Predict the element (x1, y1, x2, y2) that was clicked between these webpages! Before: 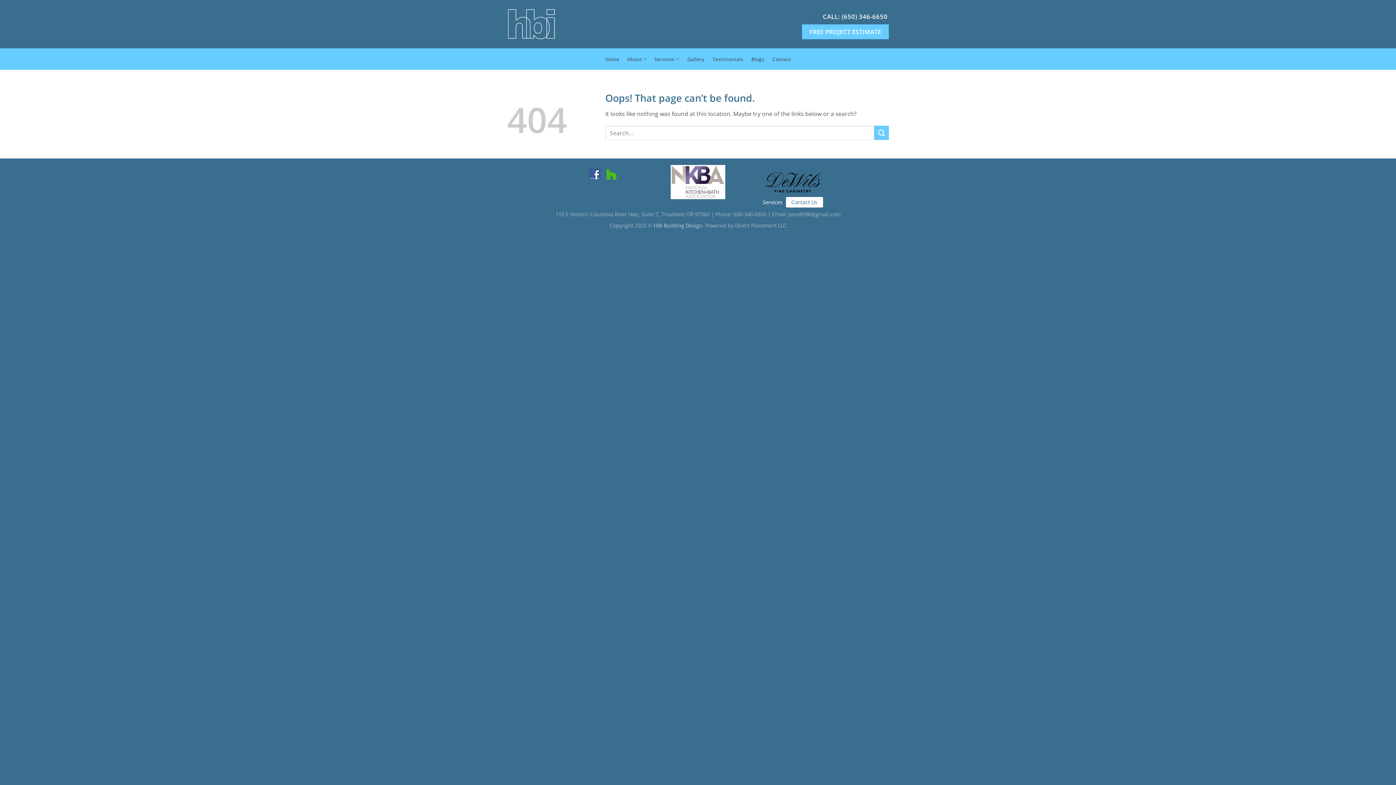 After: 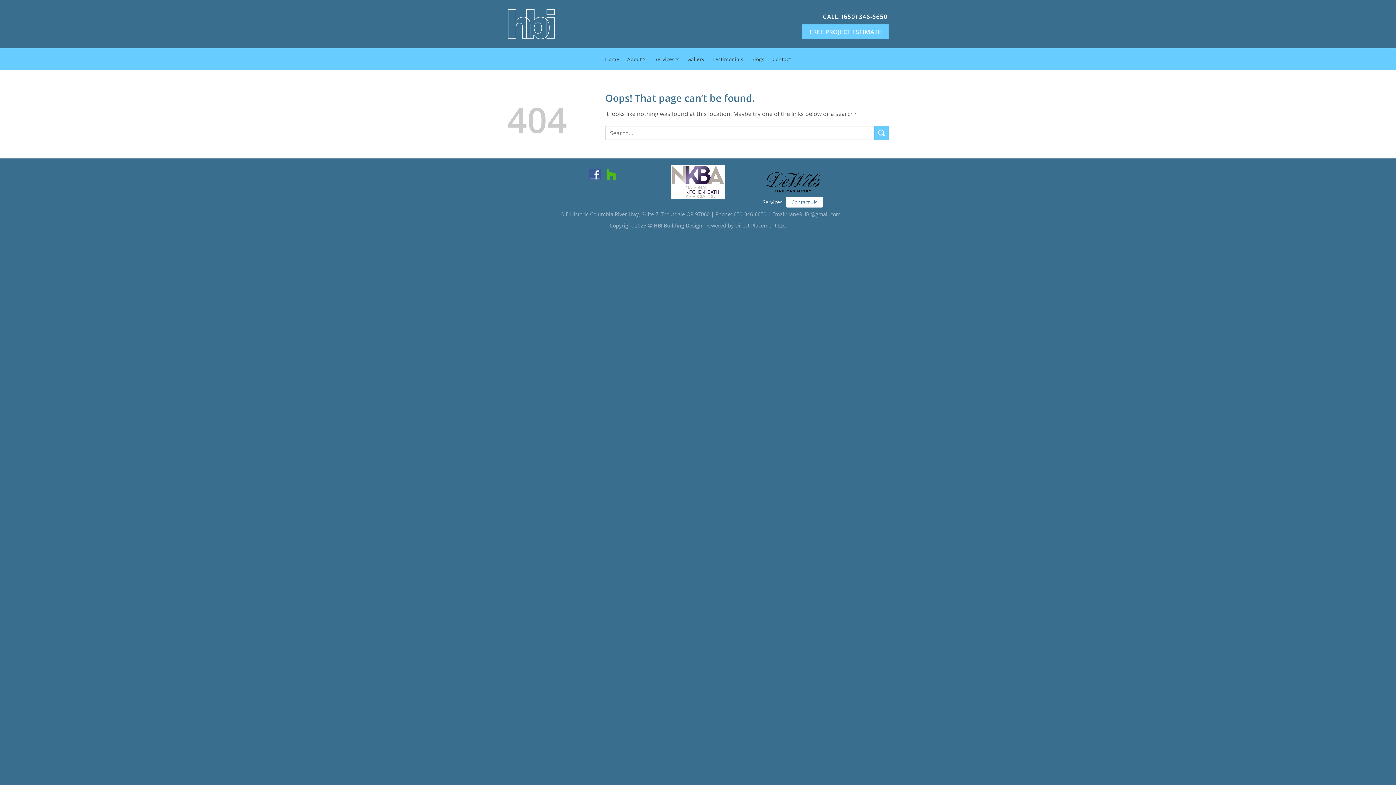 Action: bbox: (588, 170, 600, 177)